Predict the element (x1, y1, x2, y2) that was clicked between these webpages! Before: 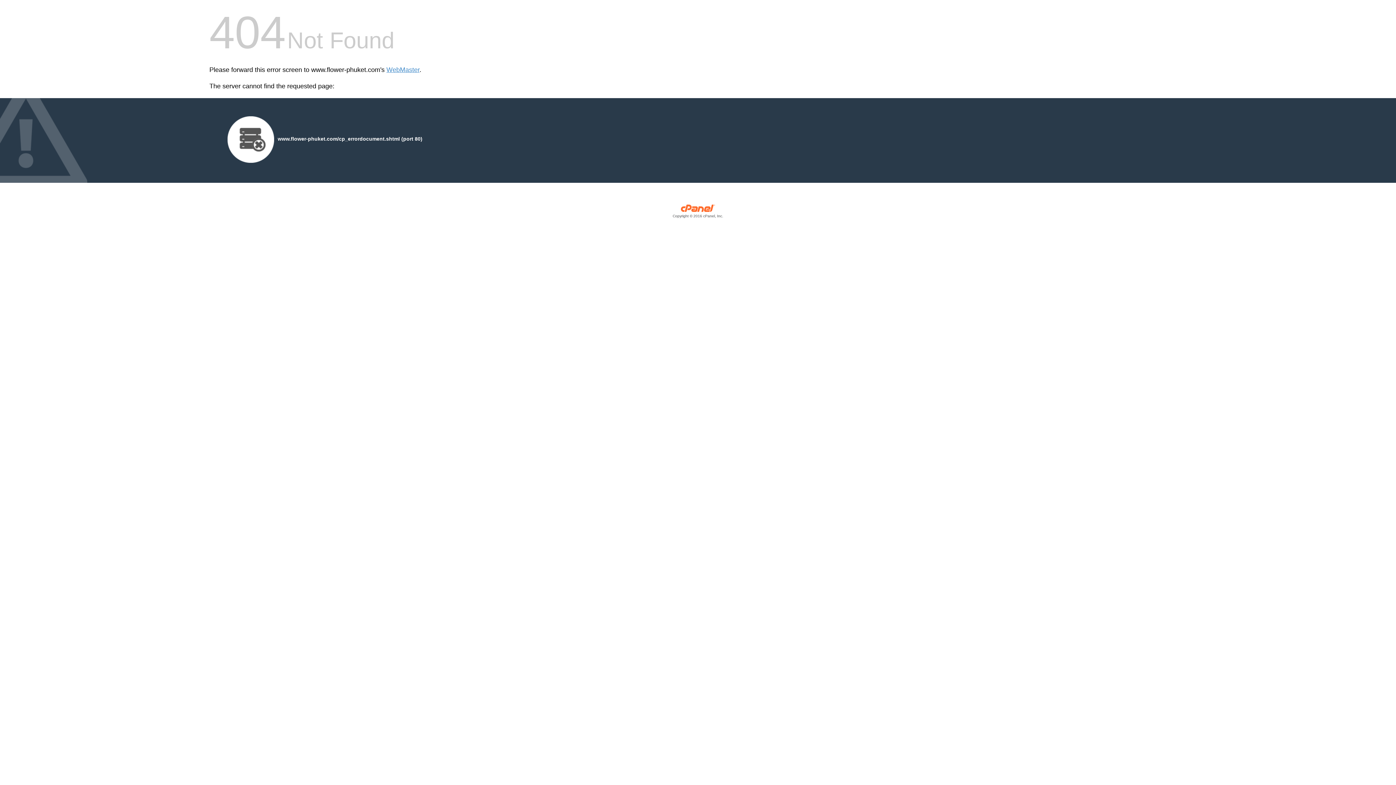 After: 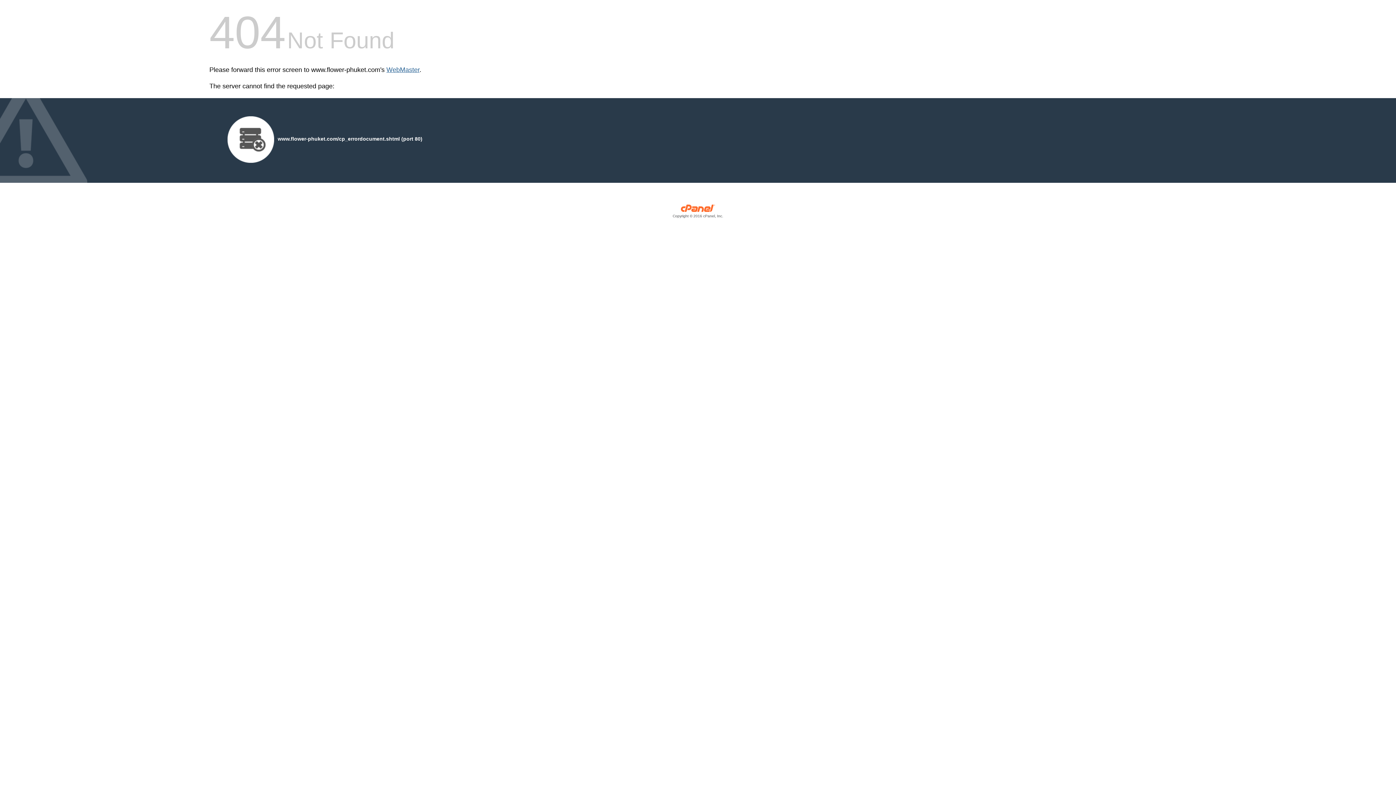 Action: bbox: (386, 66, 419, 73) label: WebMaster